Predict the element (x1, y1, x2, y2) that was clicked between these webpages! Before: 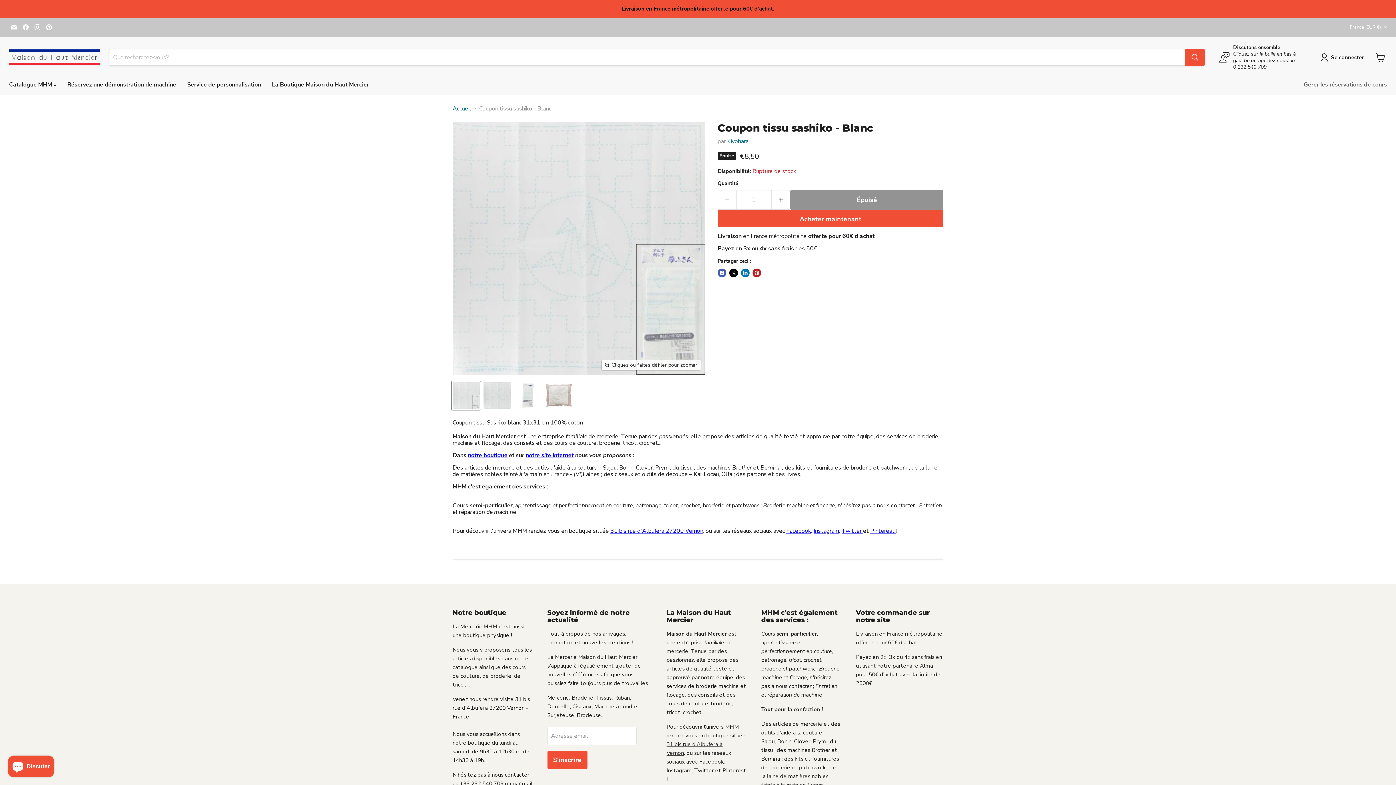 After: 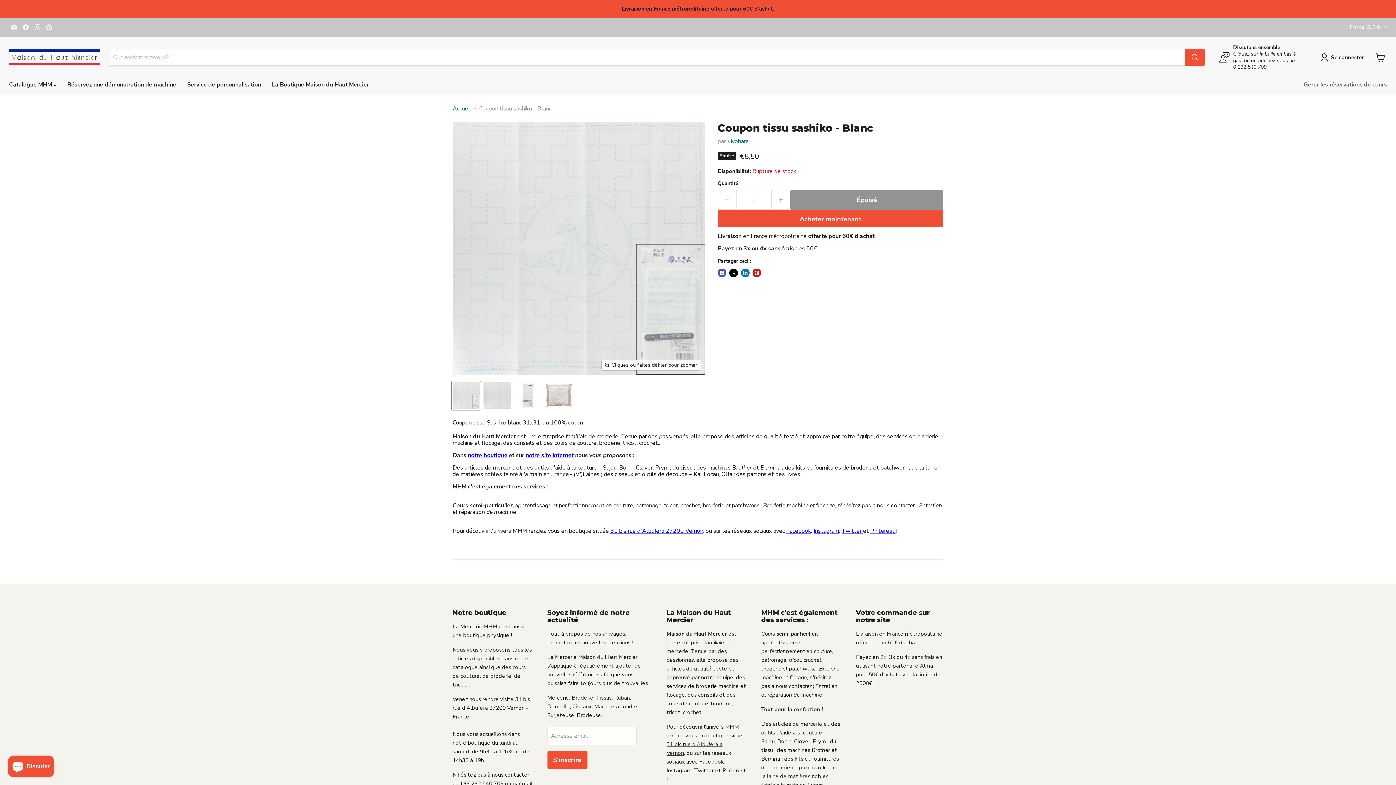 Action: label: Facebook bbox: (786, 527, 811, 535)